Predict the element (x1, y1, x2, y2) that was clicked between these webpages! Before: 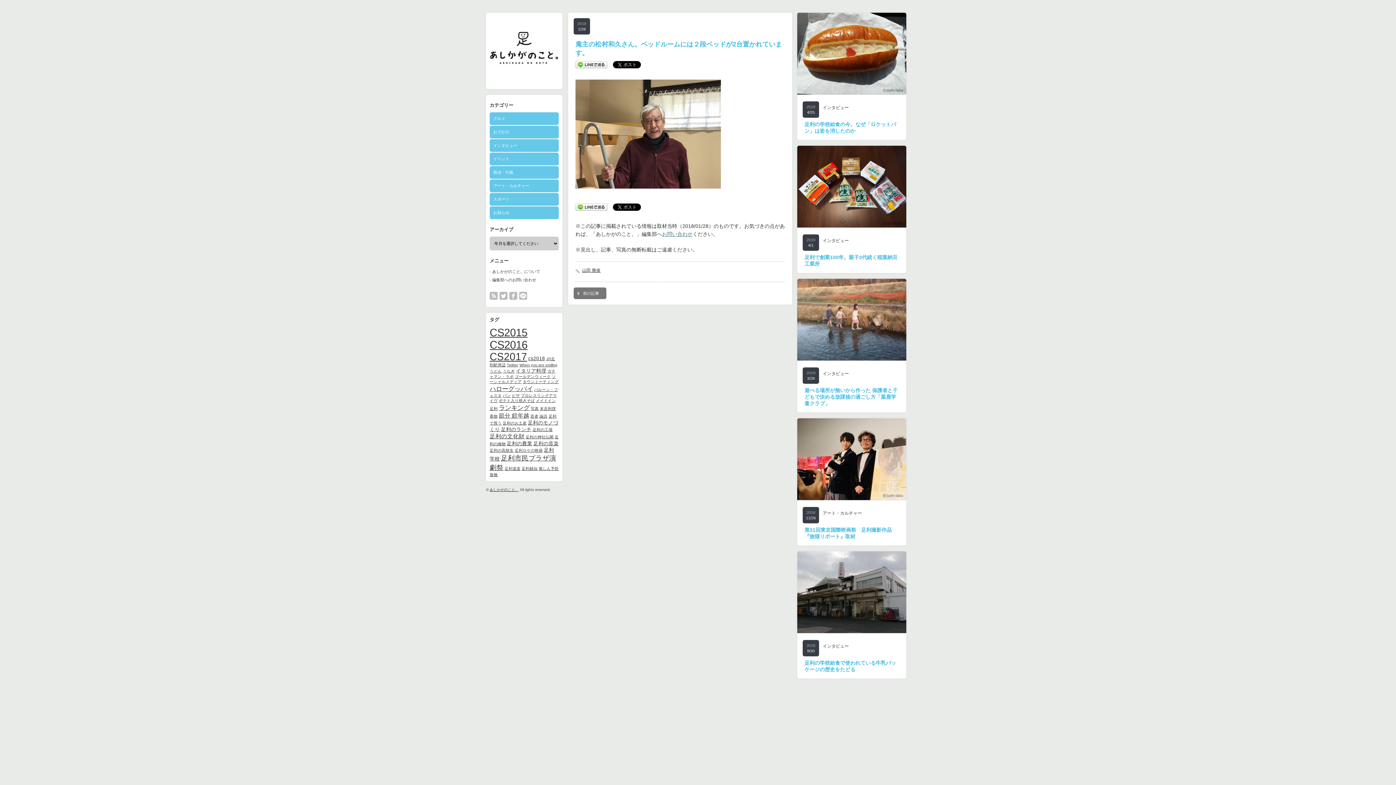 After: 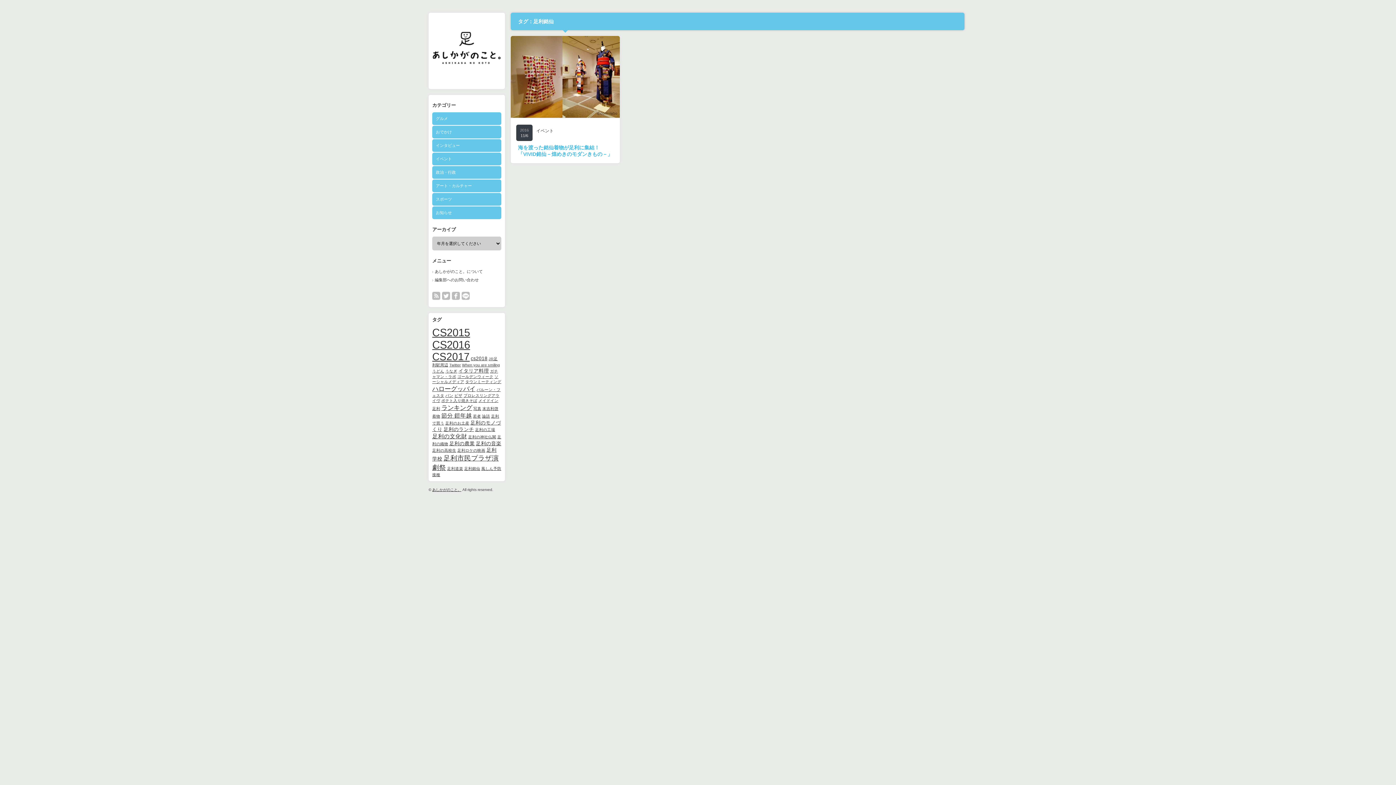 Action: label: 足利銘仙 (1個の項目) bbox: (521, 466, 537, 470)